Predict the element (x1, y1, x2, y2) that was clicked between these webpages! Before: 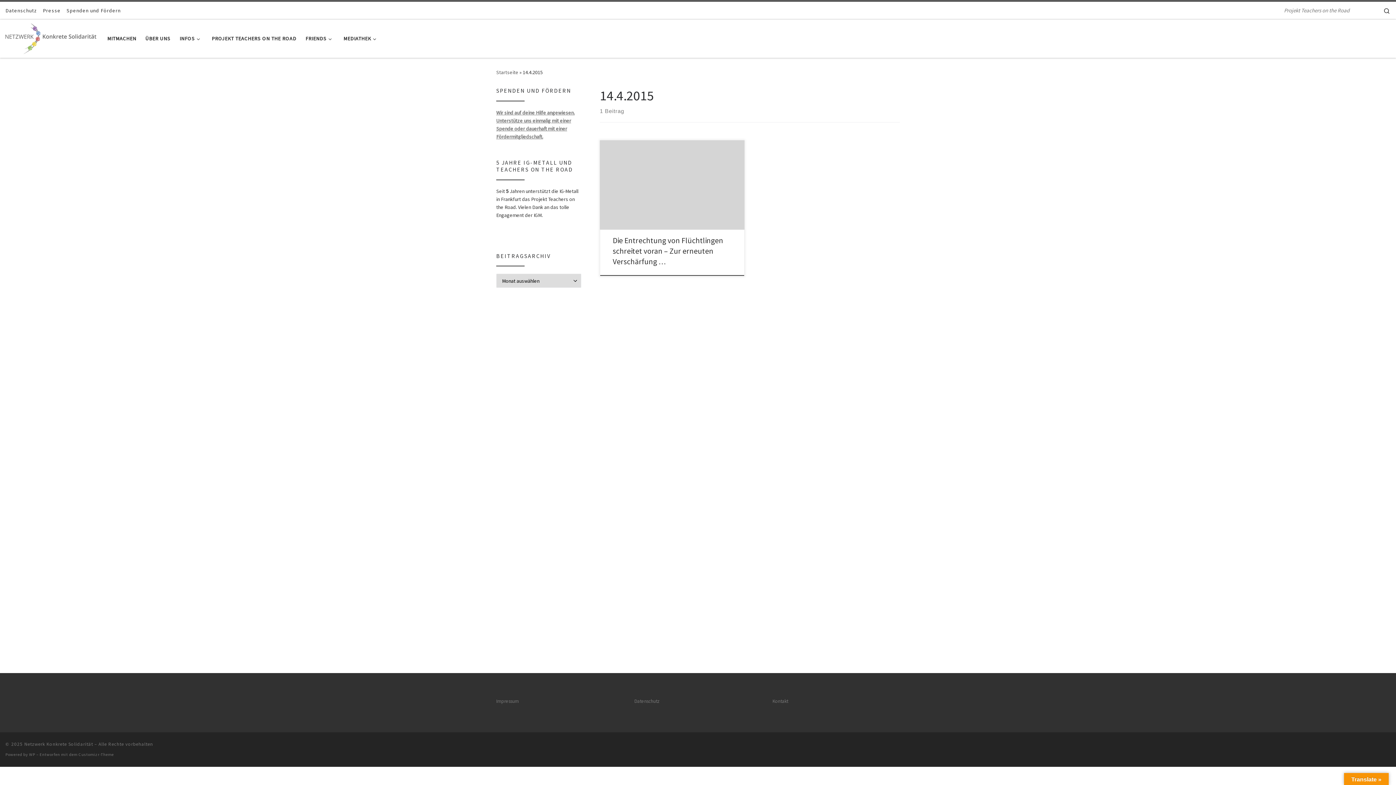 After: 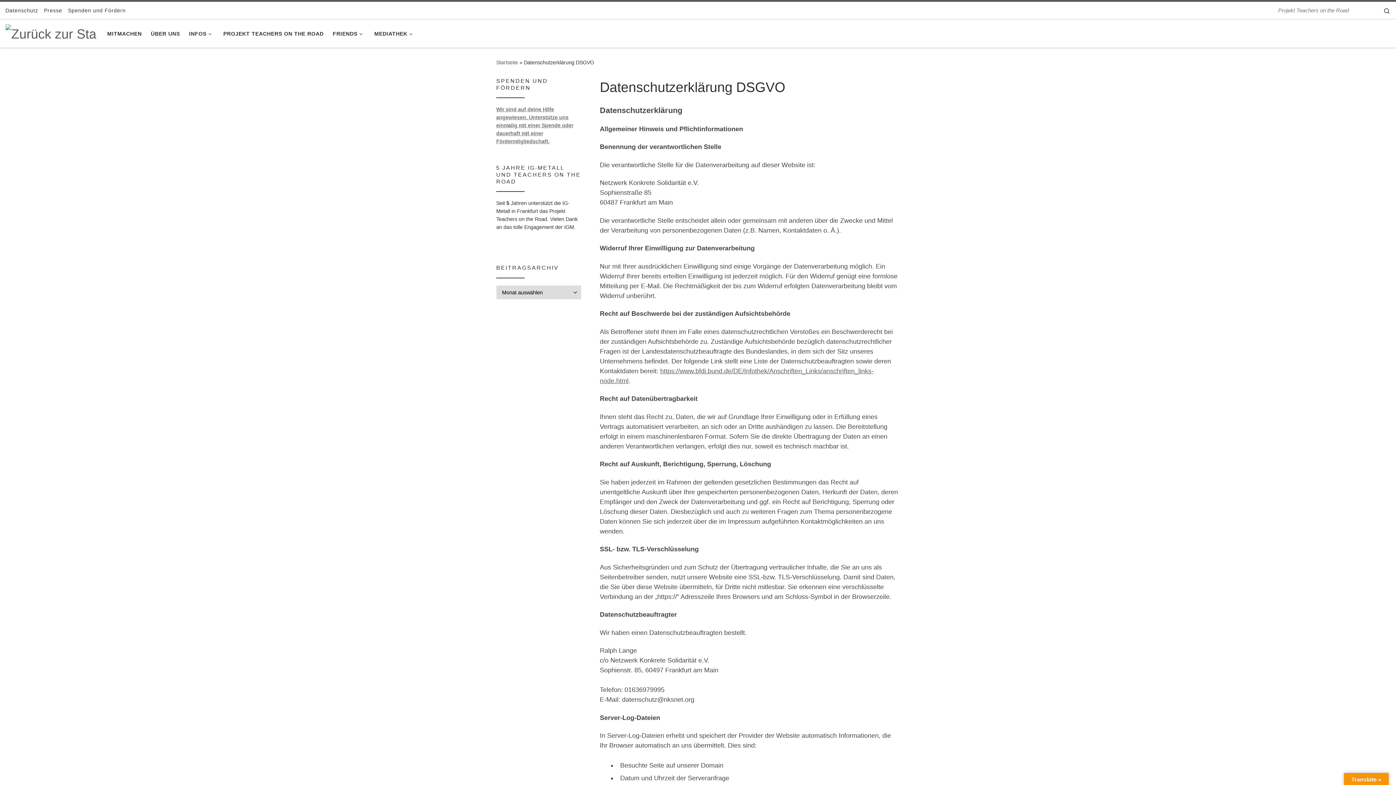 Action: label: Datenschutz bbox: (634, 698, 660, 704)